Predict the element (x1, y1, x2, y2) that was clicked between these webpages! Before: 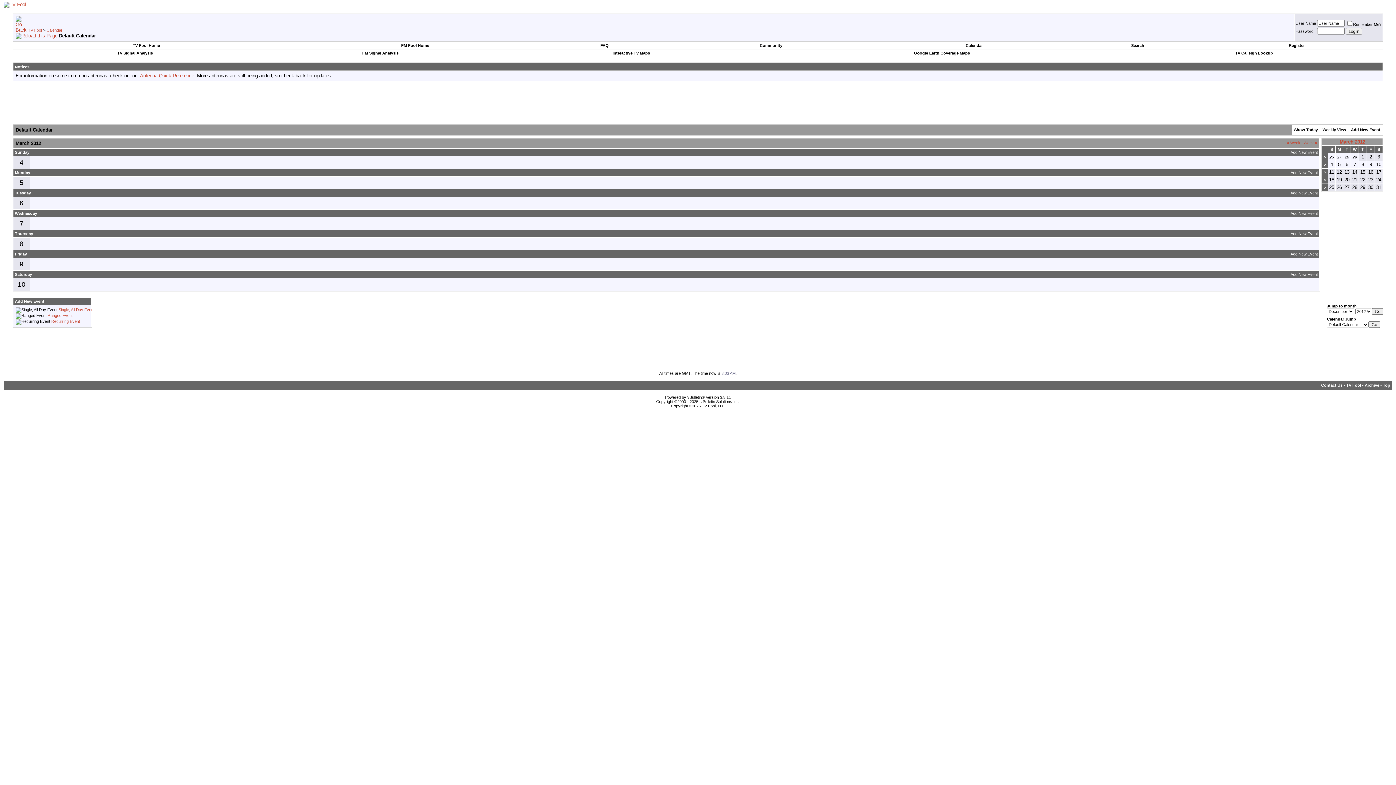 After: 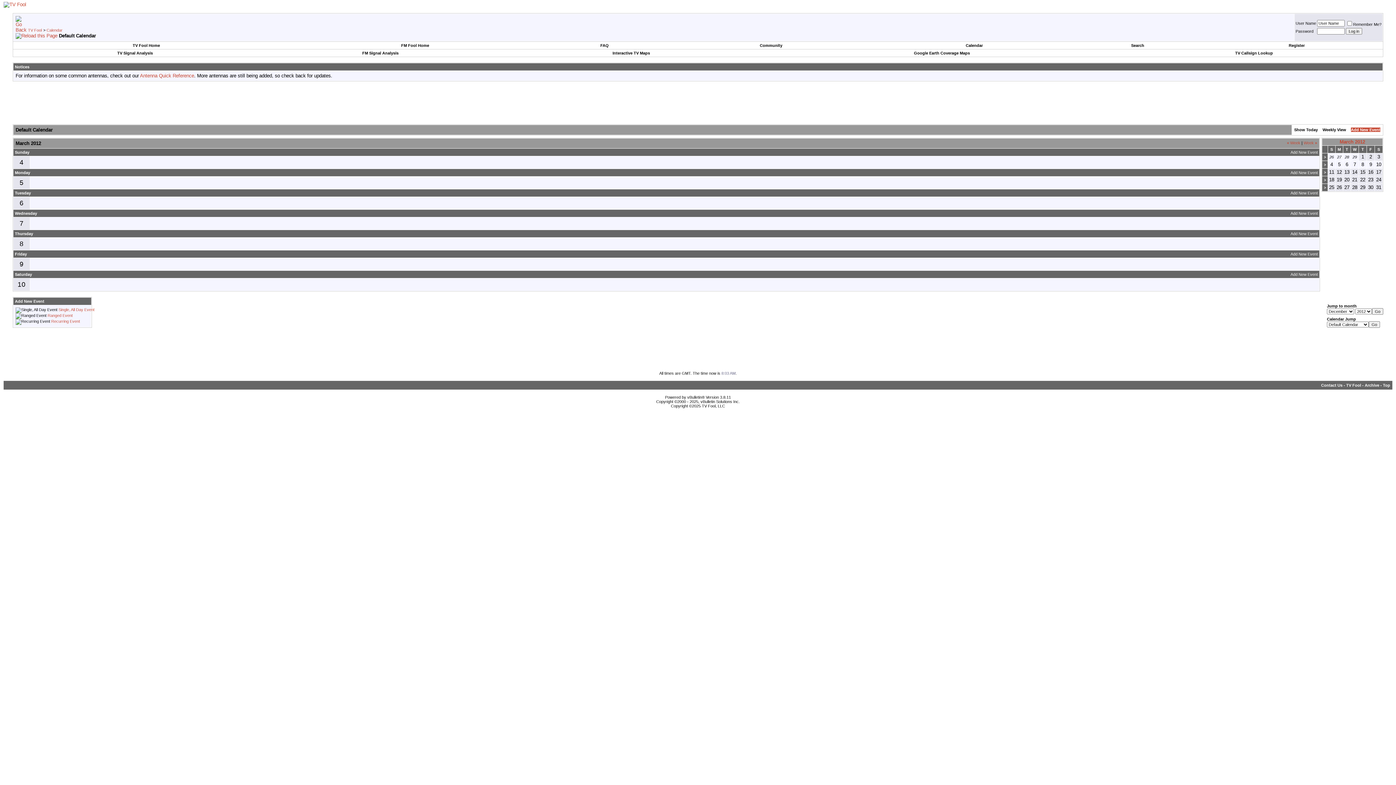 Action: bbox: (1351, 127, 1380, 132) label: Add New Event